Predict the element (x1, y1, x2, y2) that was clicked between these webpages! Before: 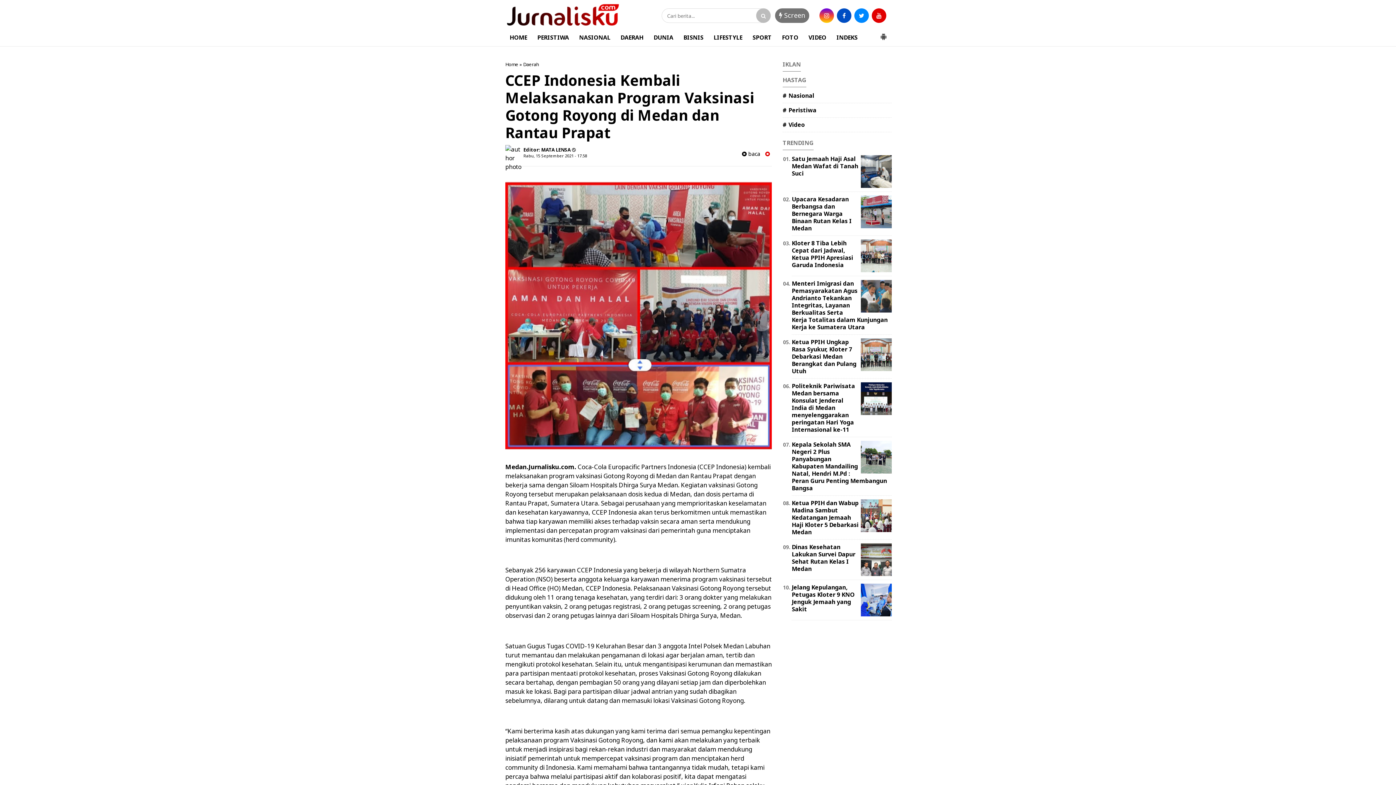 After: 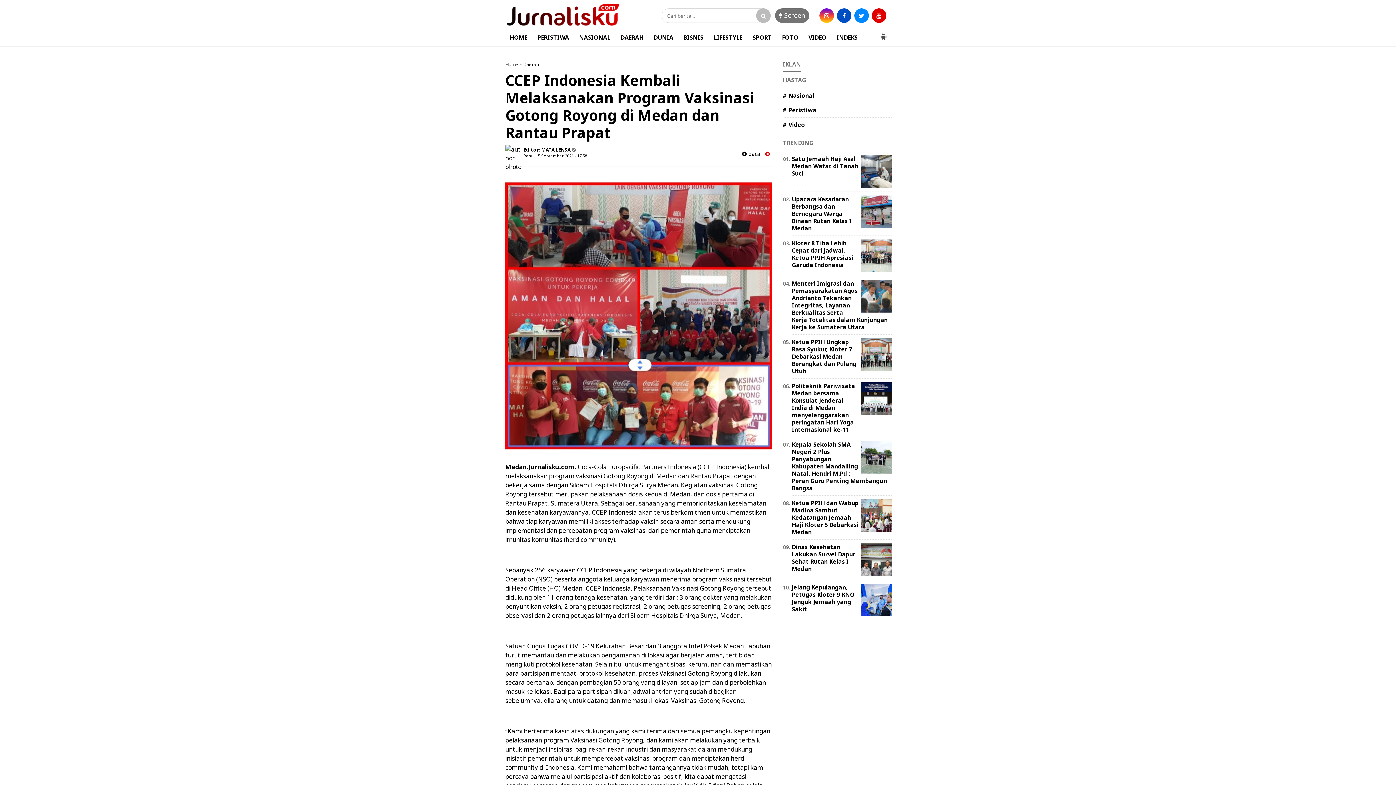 Action: bbox: (859, 394, 892, 402)